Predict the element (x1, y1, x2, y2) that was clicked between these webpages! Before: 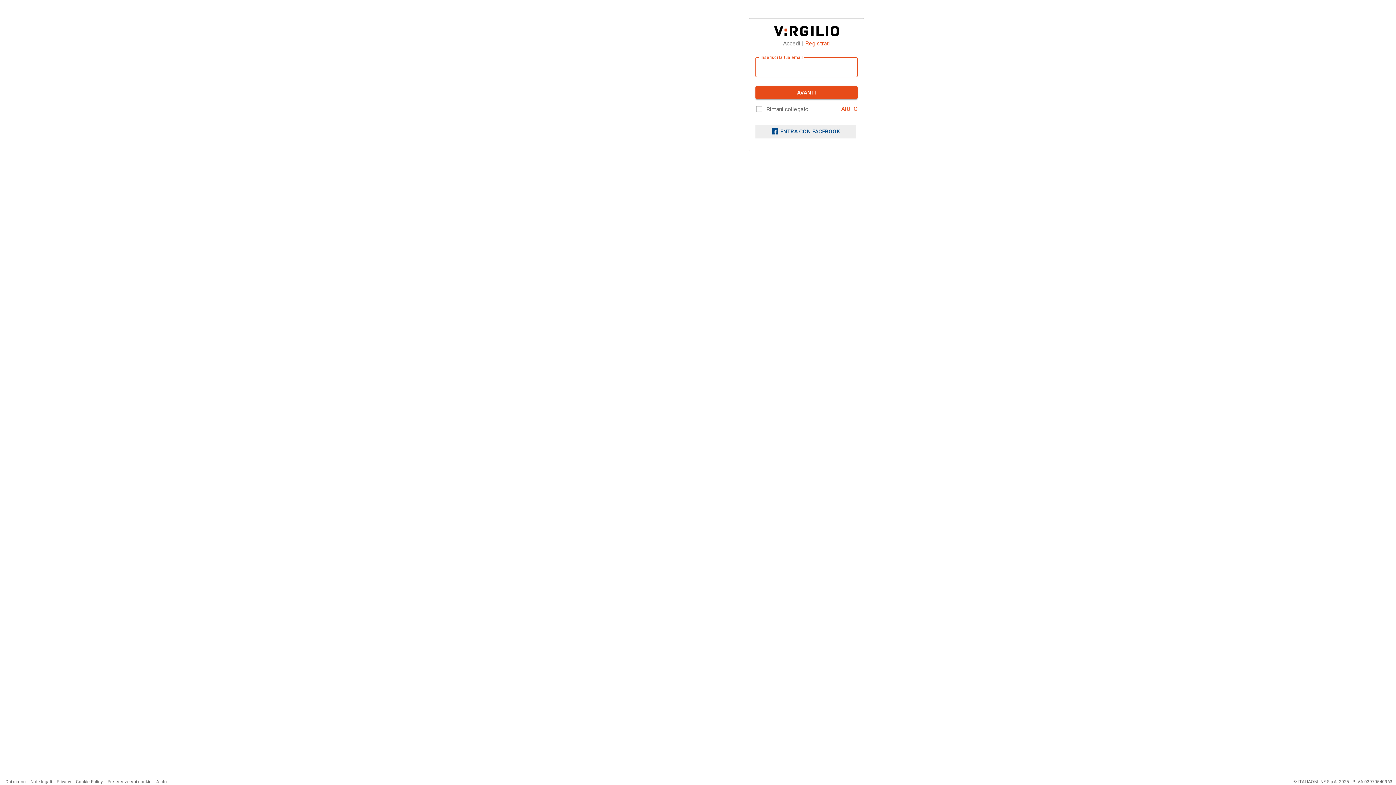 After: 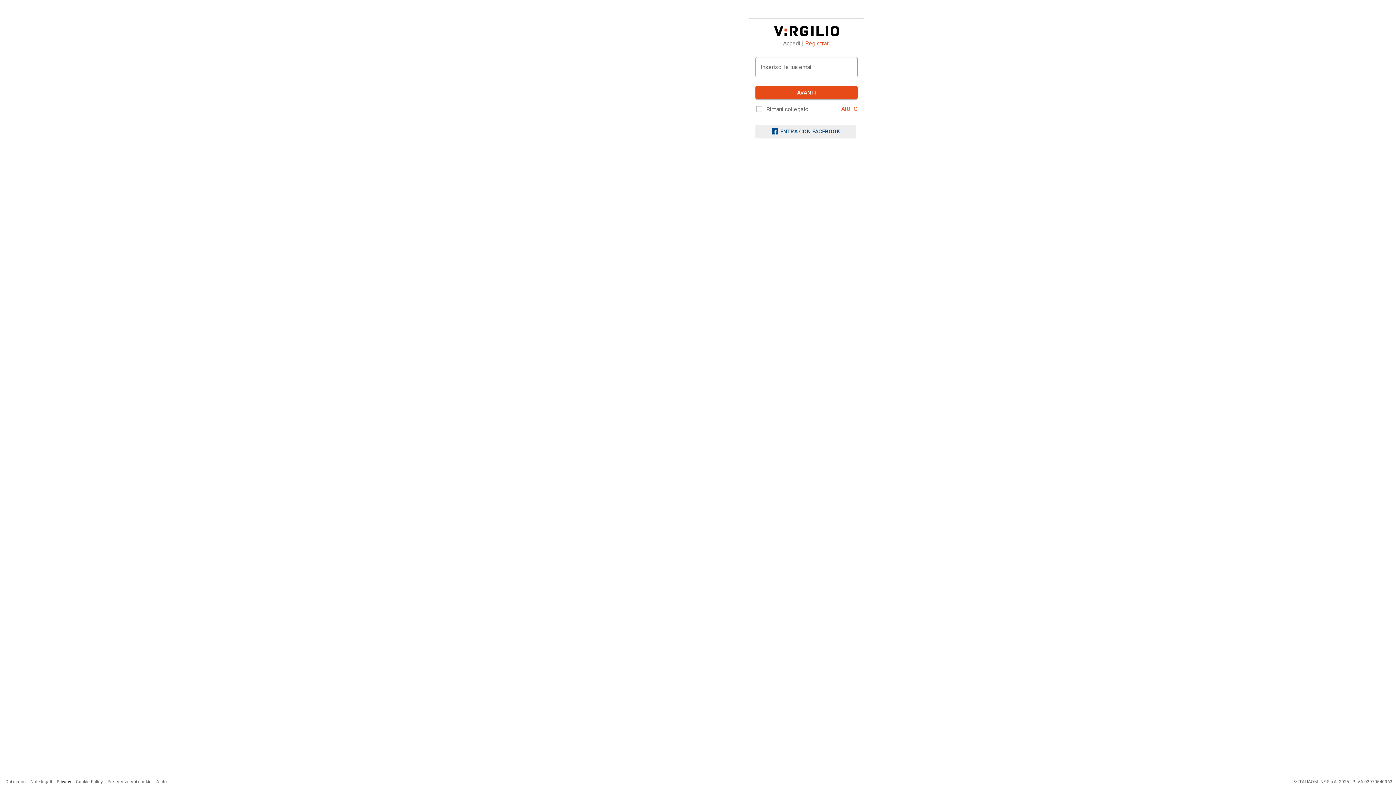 Action: label: Privacy bbox: (56, 779, 71, 784)